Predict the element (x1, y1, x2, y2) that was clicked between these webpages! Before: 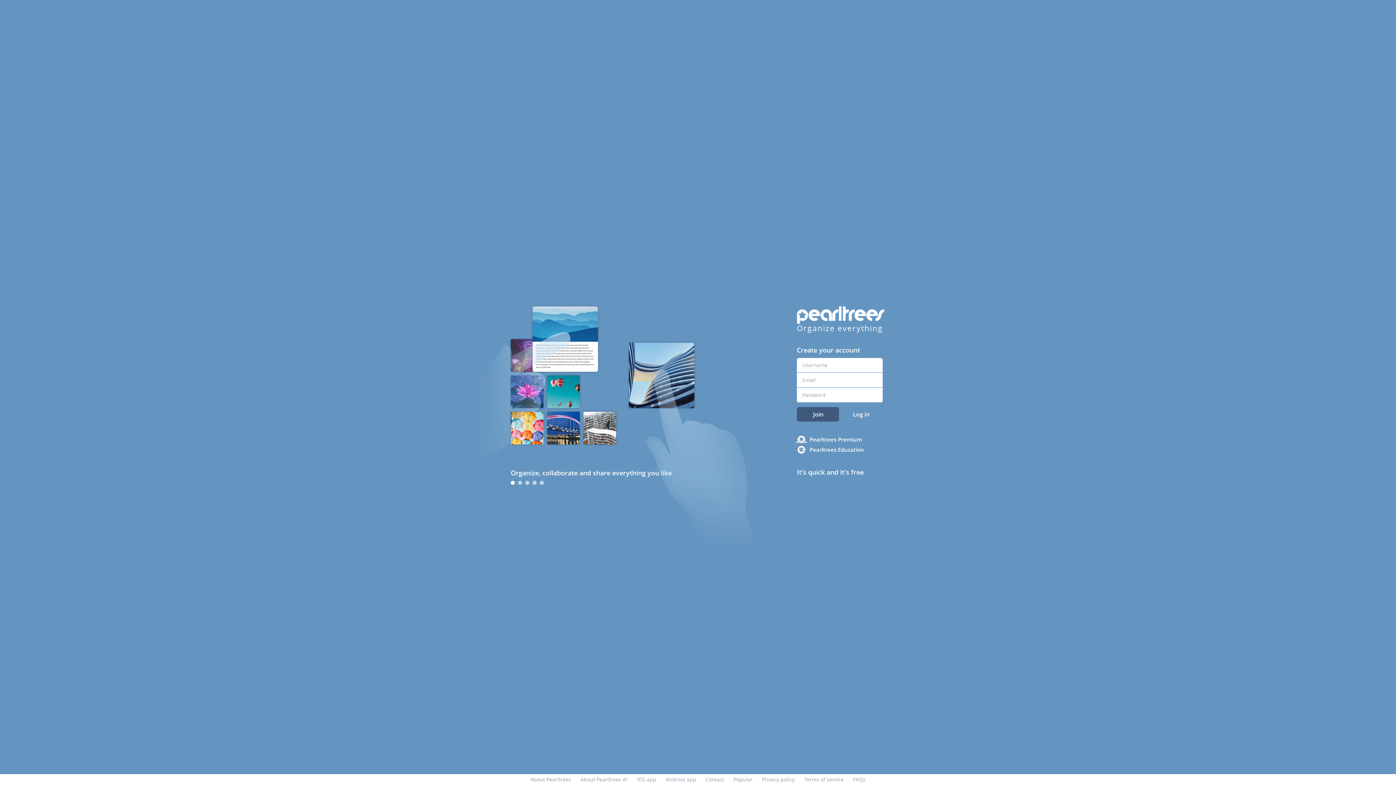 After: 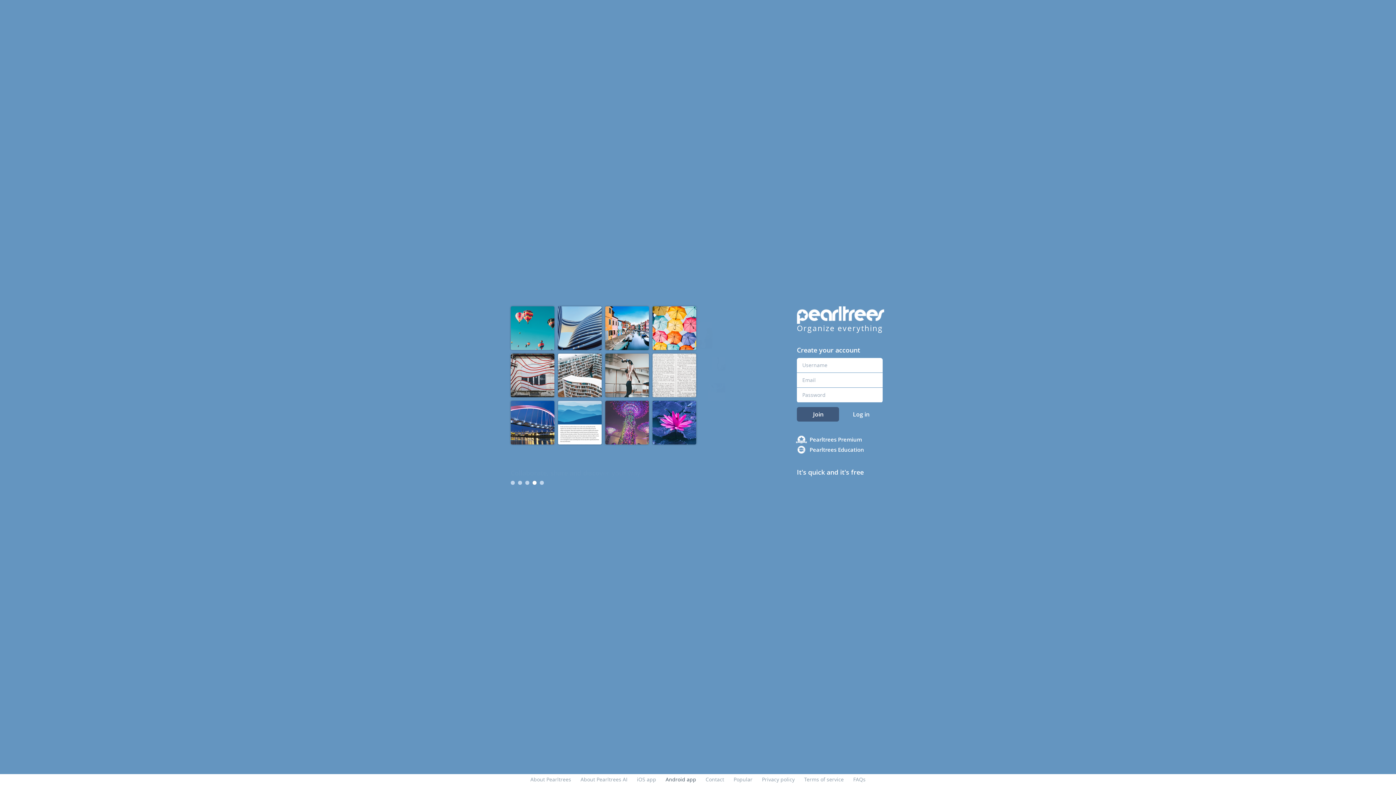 Action: label: Android app bbox: (665, 776, 696, 783)